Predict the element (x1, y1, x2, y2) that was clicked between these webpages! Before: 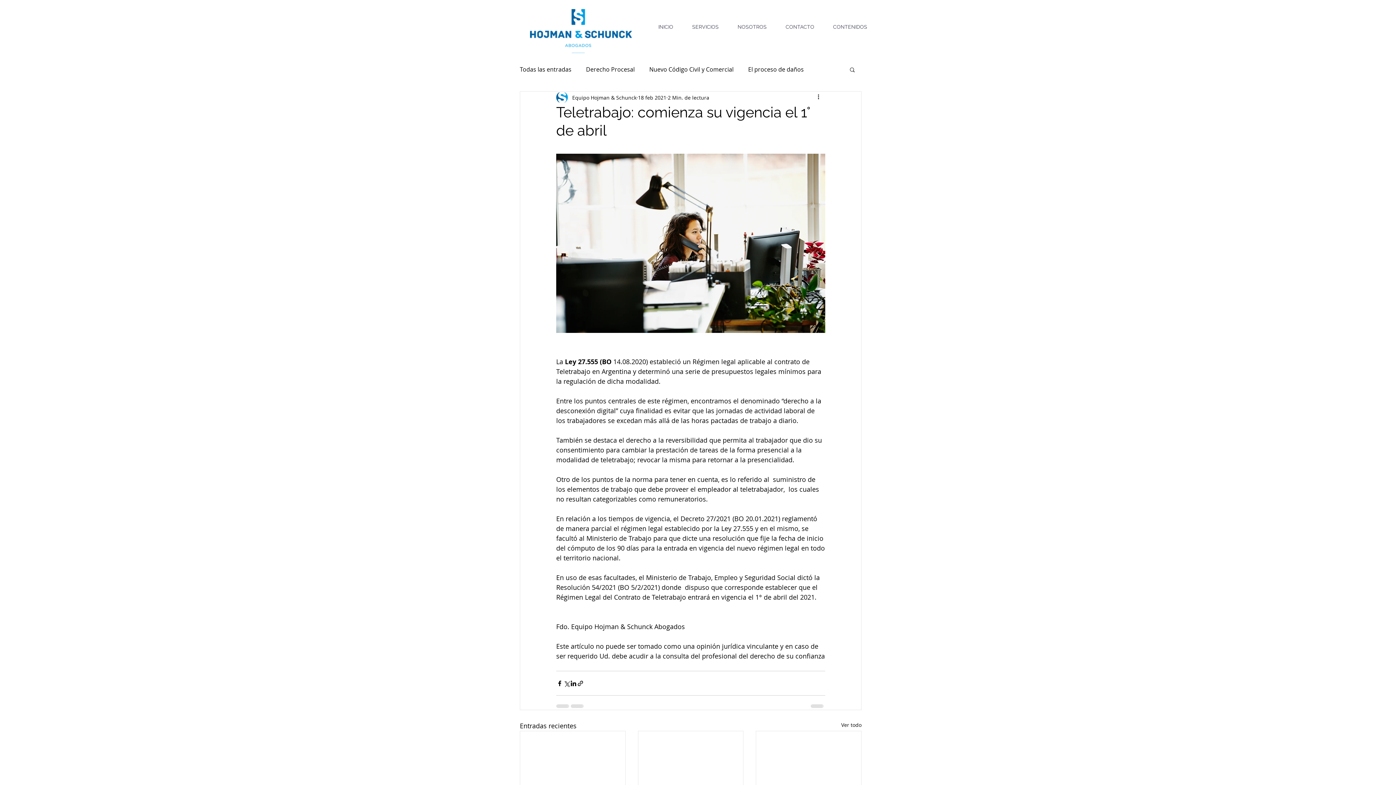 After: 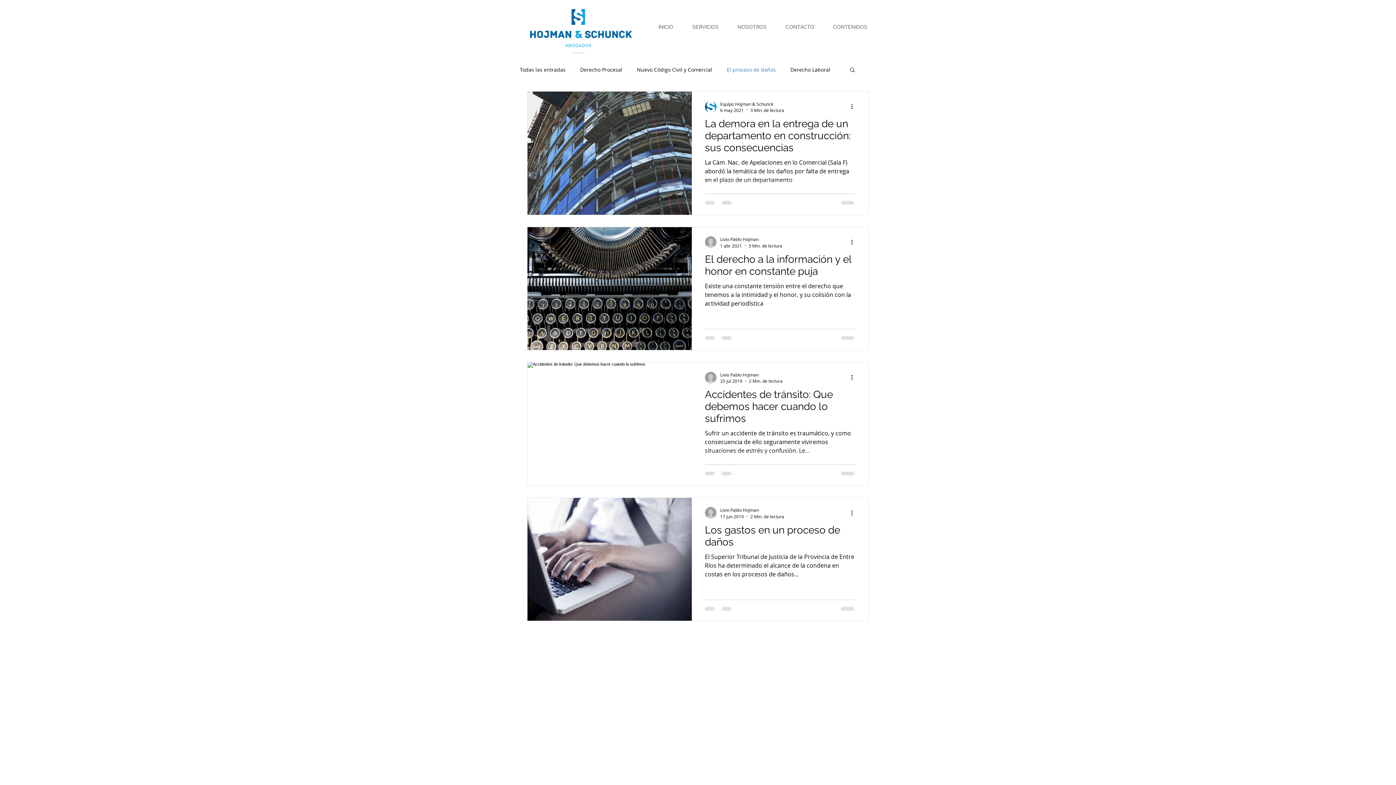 Action: label: El proceso de daños bbox: (748, 65, 804, 73)